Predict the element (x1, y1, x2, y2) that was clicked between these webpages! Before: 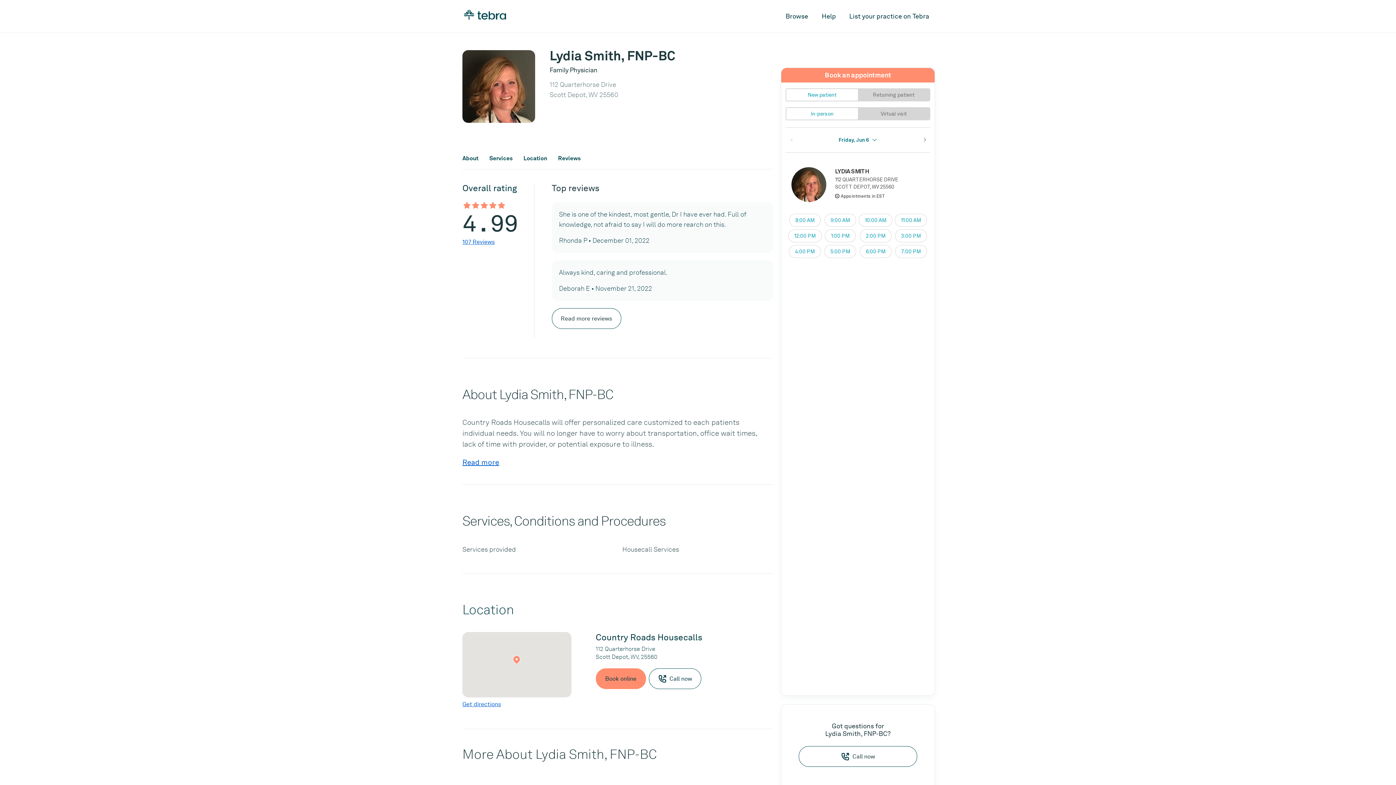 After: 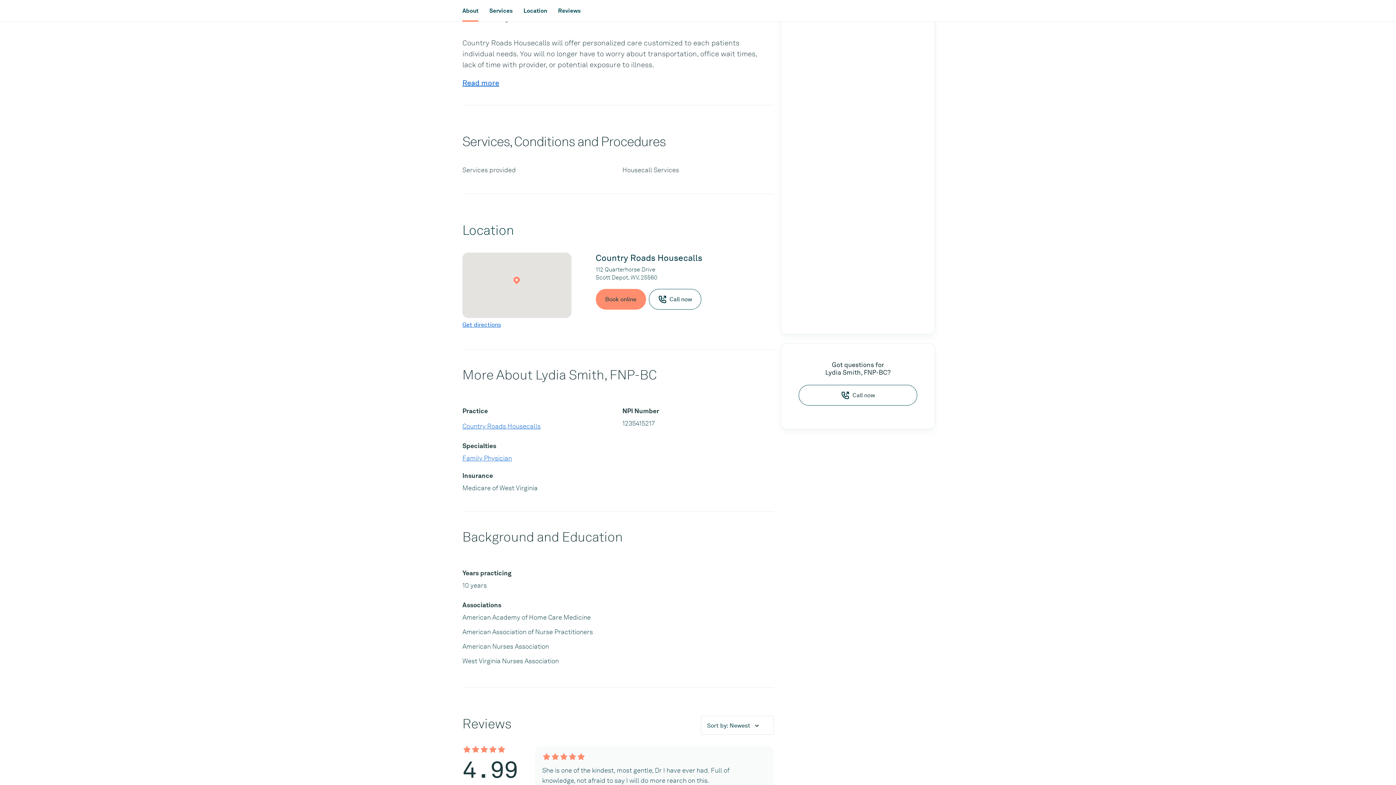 Action: bbox: (462, 147, 478, 169) label: About